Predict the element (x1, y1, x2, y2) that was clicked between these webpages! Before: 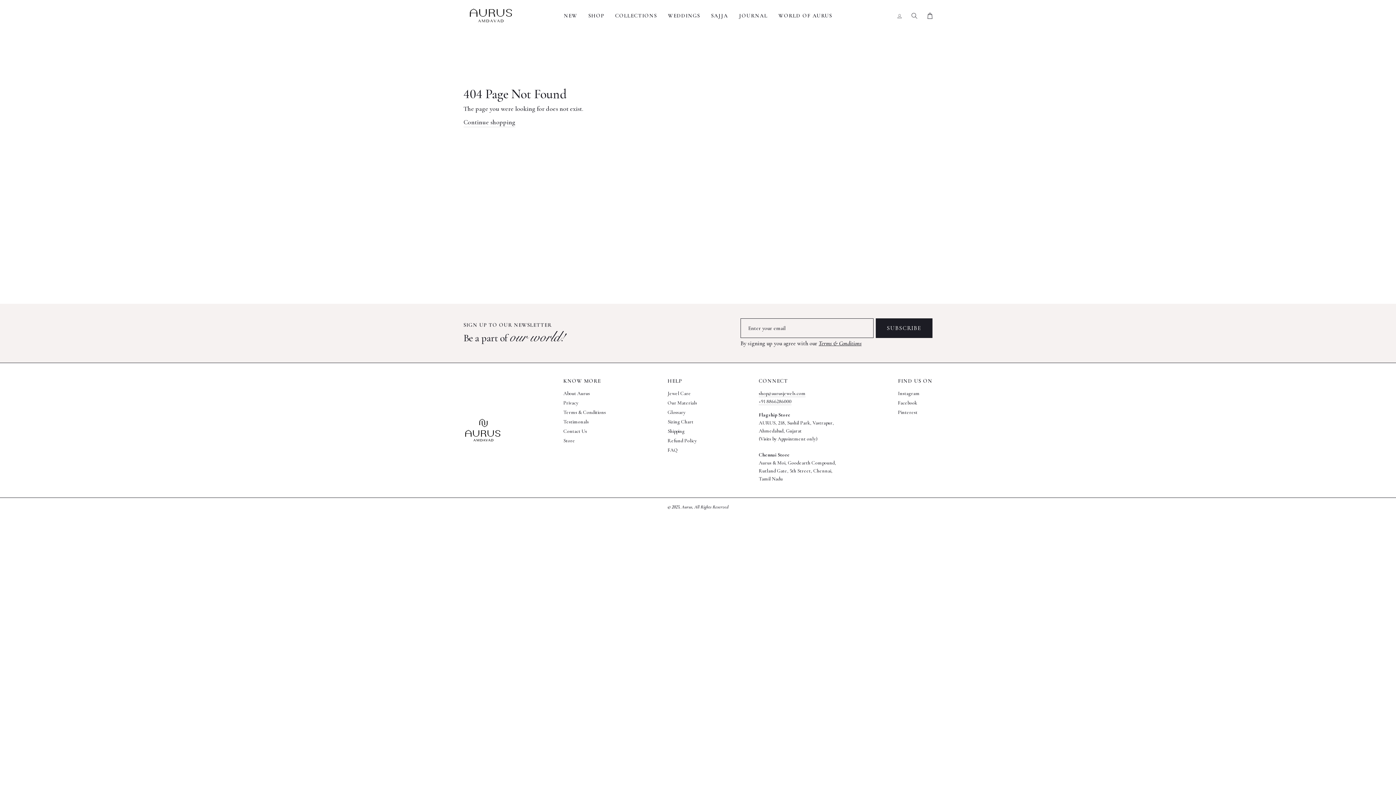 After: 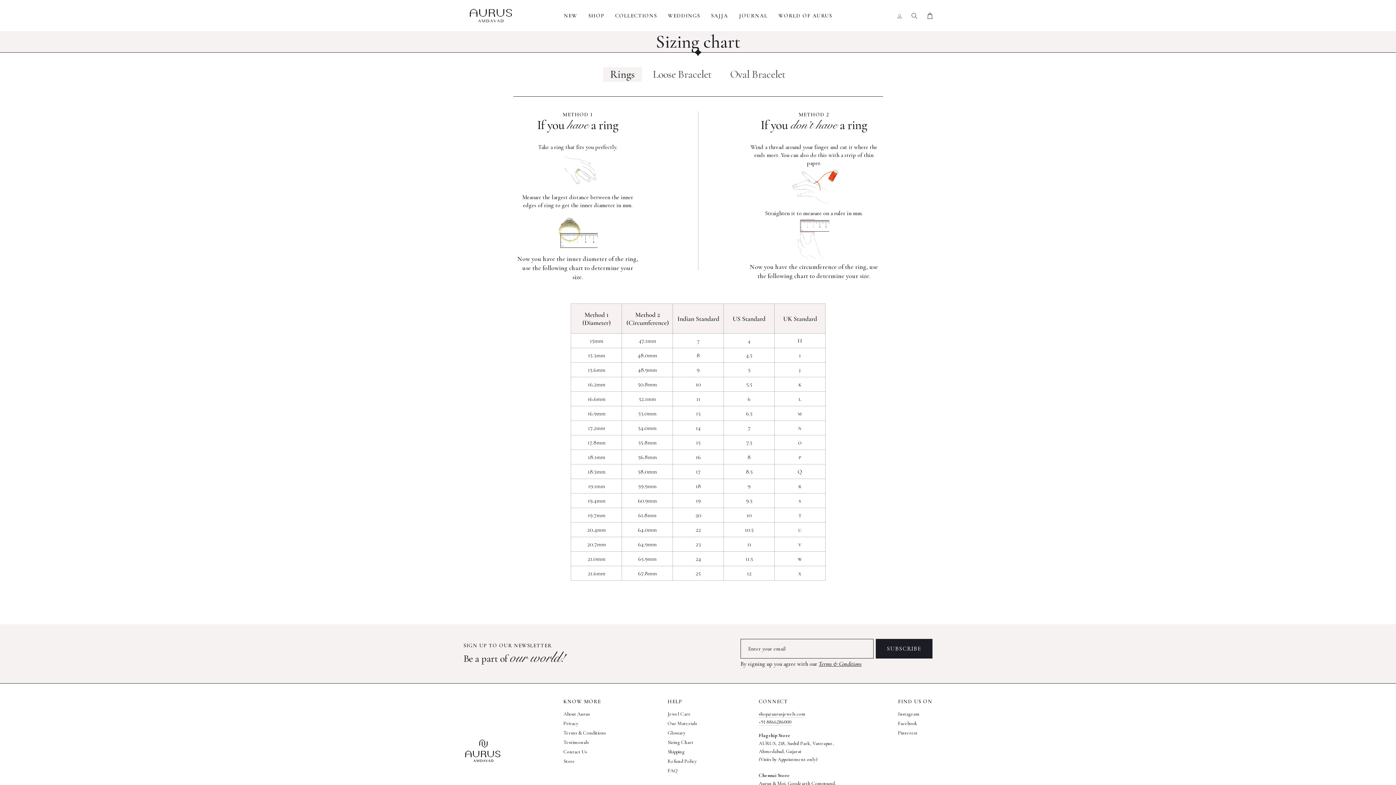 Action: label: Sizing Chart bbox: (667, 418, 697, 426)